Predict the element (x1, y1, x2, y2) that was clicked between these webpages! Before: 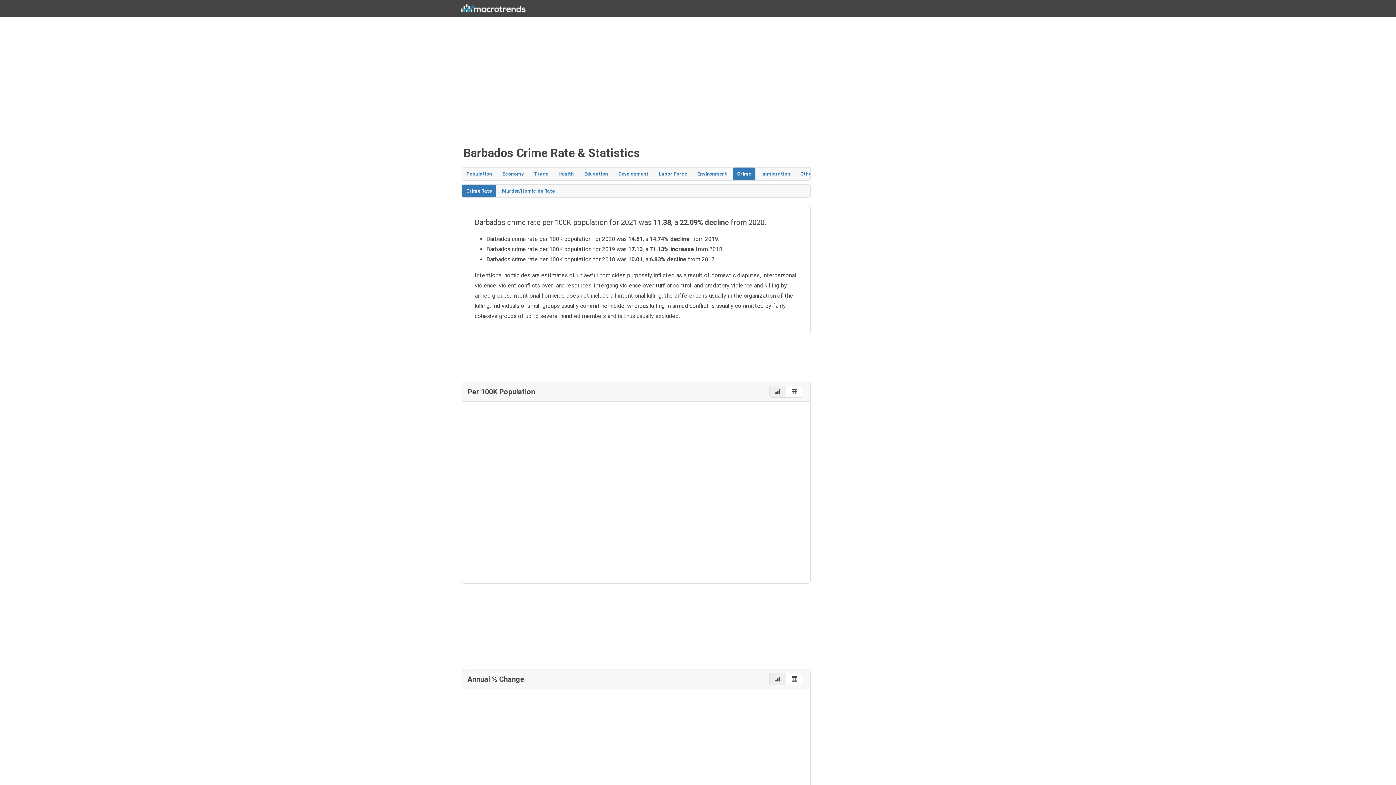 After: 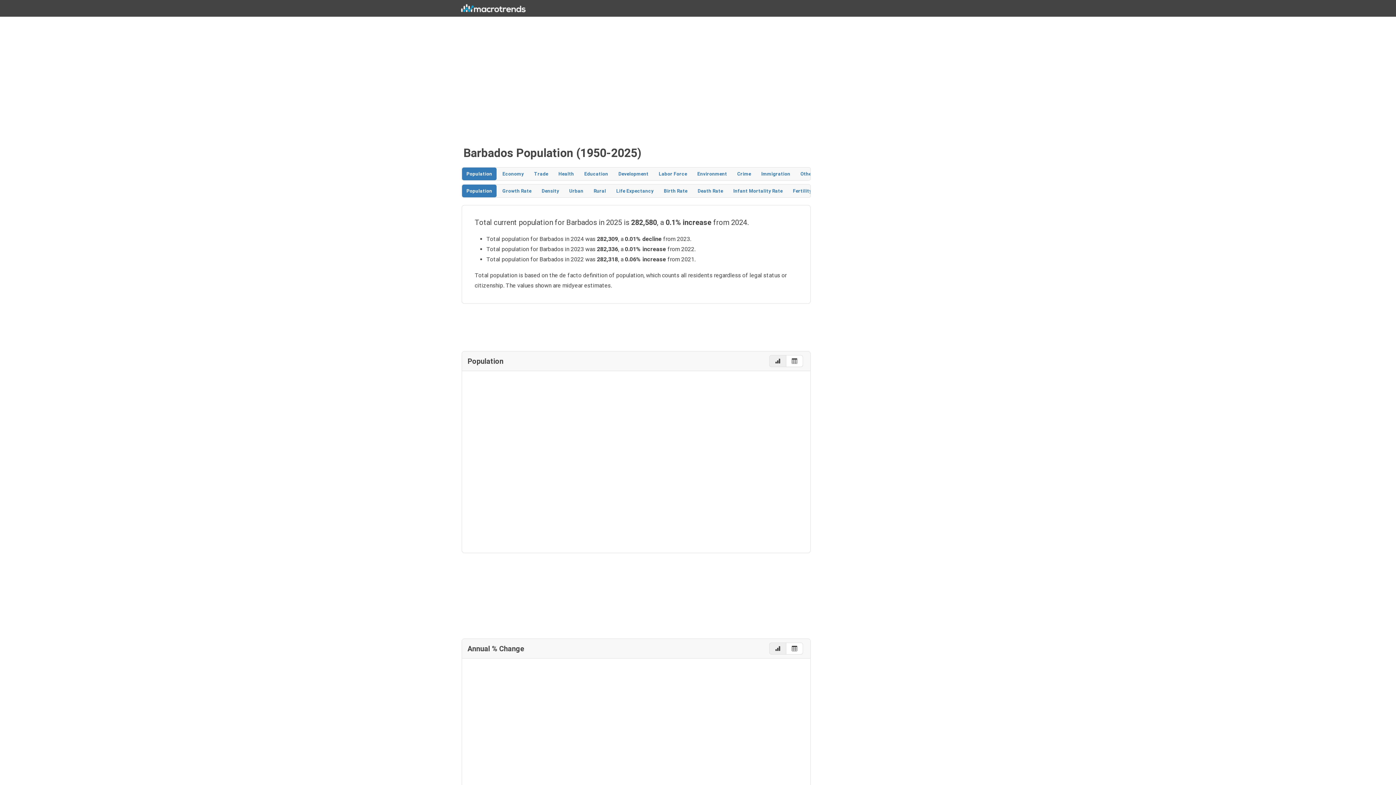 Action: label: Population bbox: (462, 167, 496, 180)